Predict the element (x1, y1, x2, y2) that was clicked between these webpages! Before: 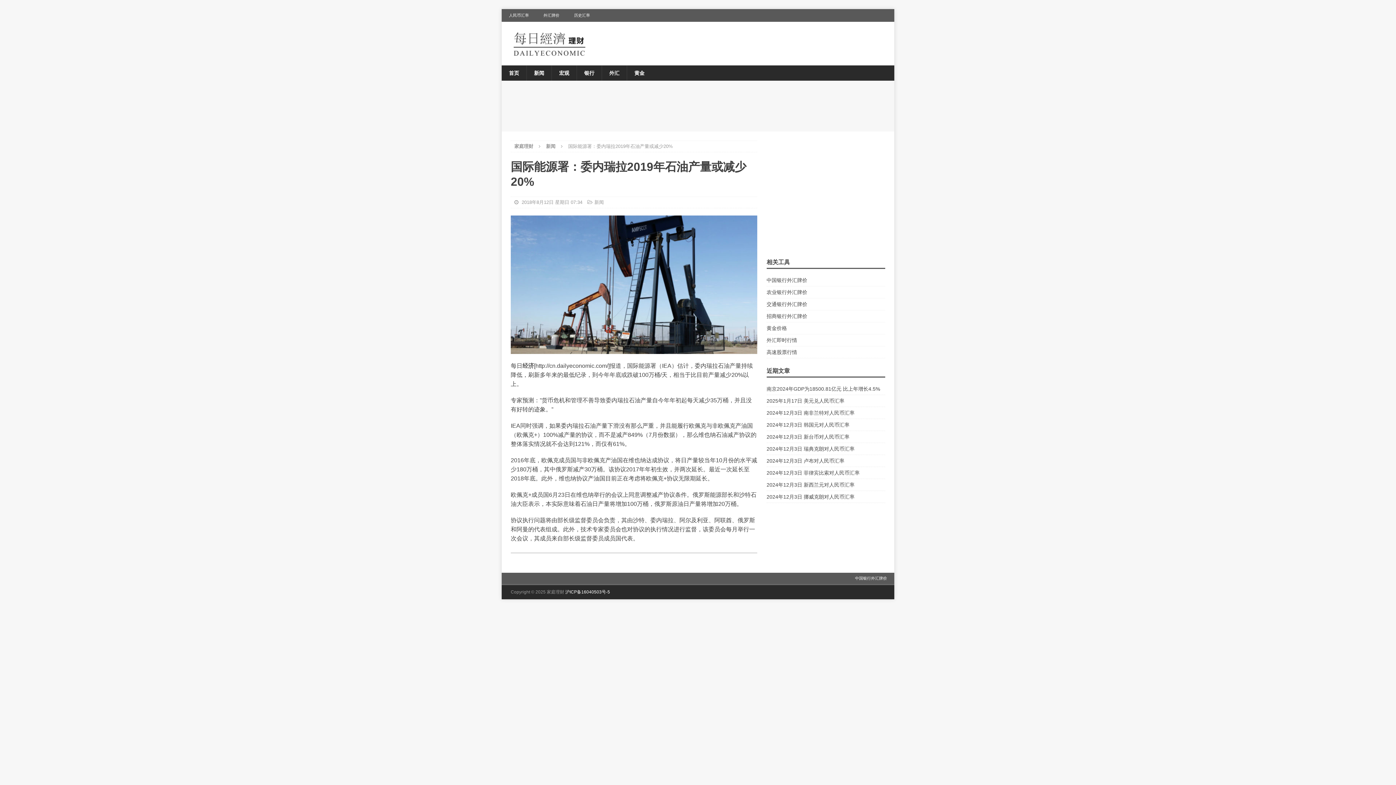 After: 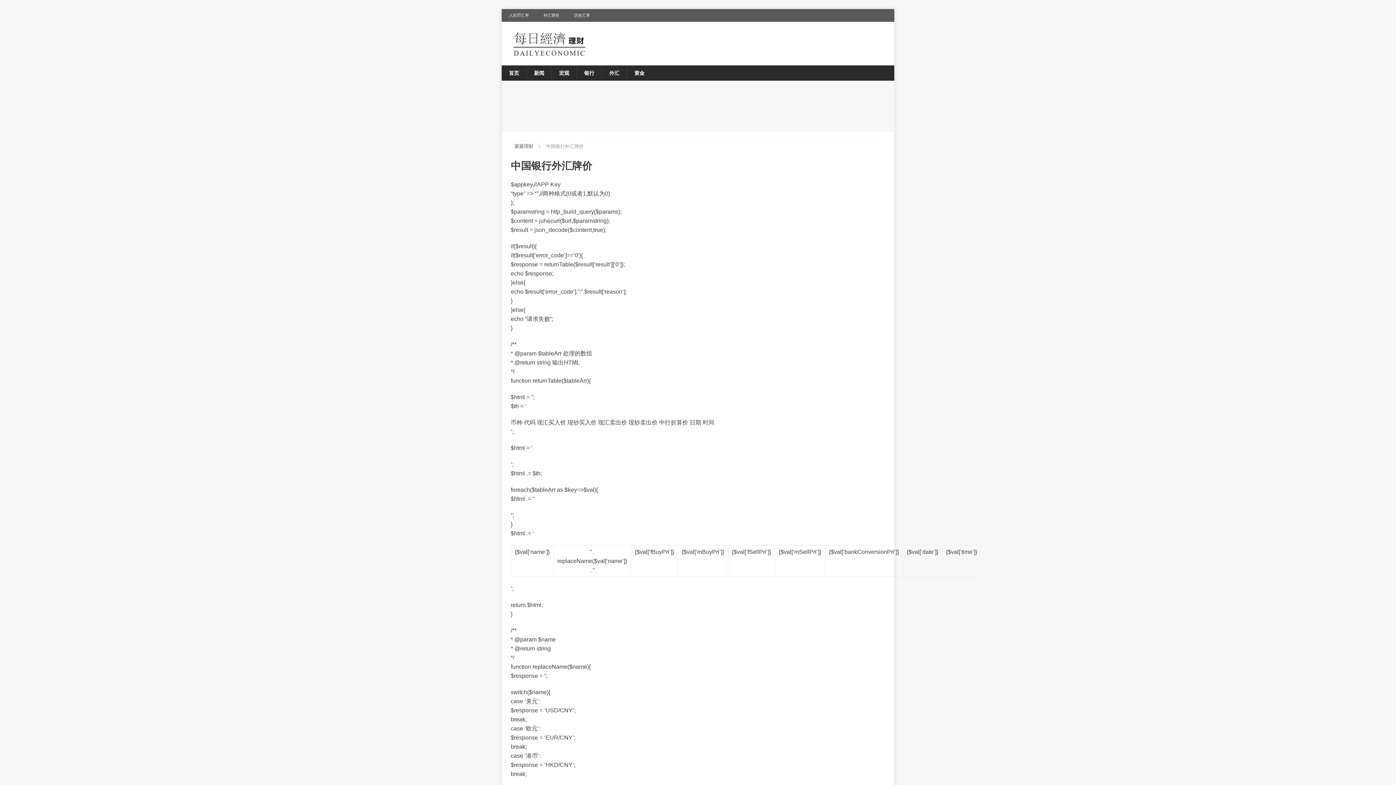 Action: bbox: (766, 276, 885, 286) label: 中国银行外汇牌价